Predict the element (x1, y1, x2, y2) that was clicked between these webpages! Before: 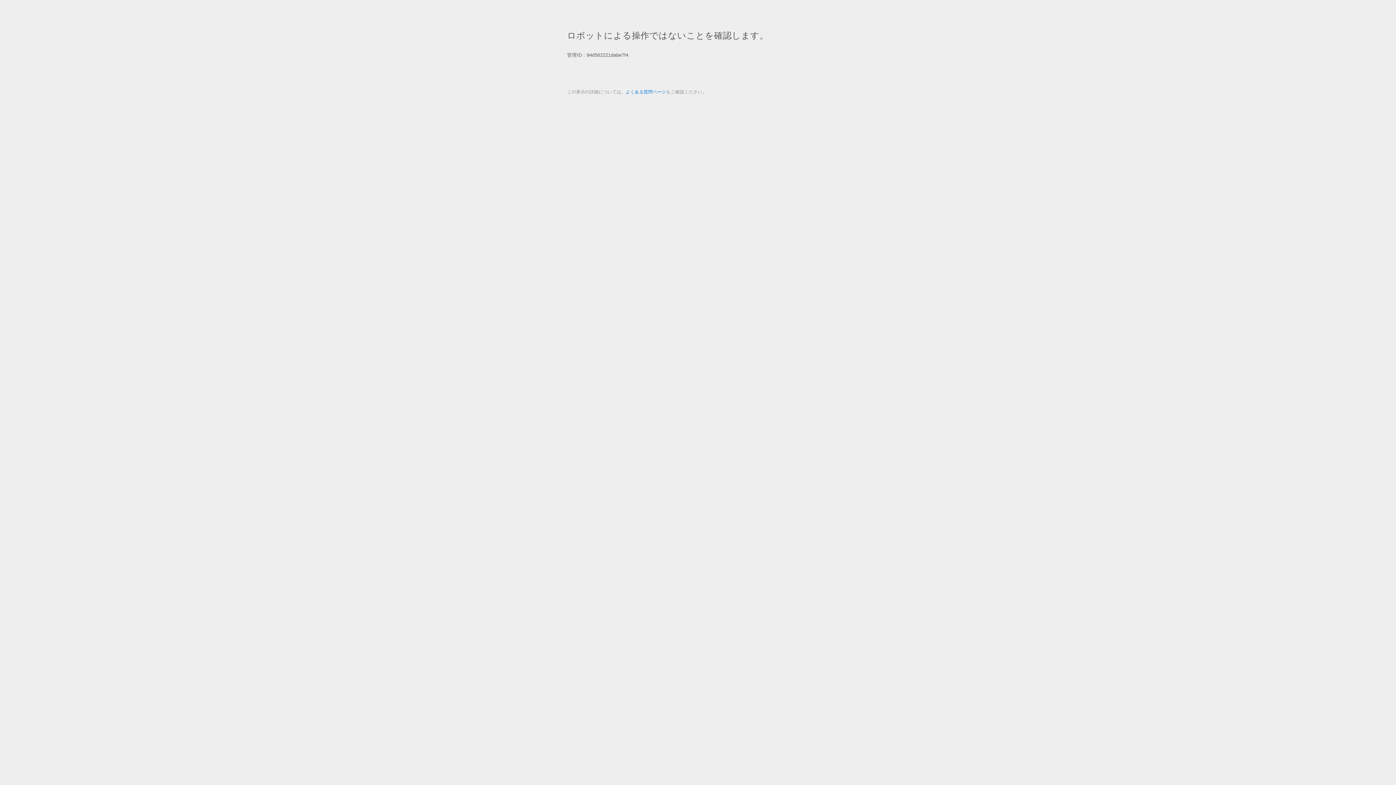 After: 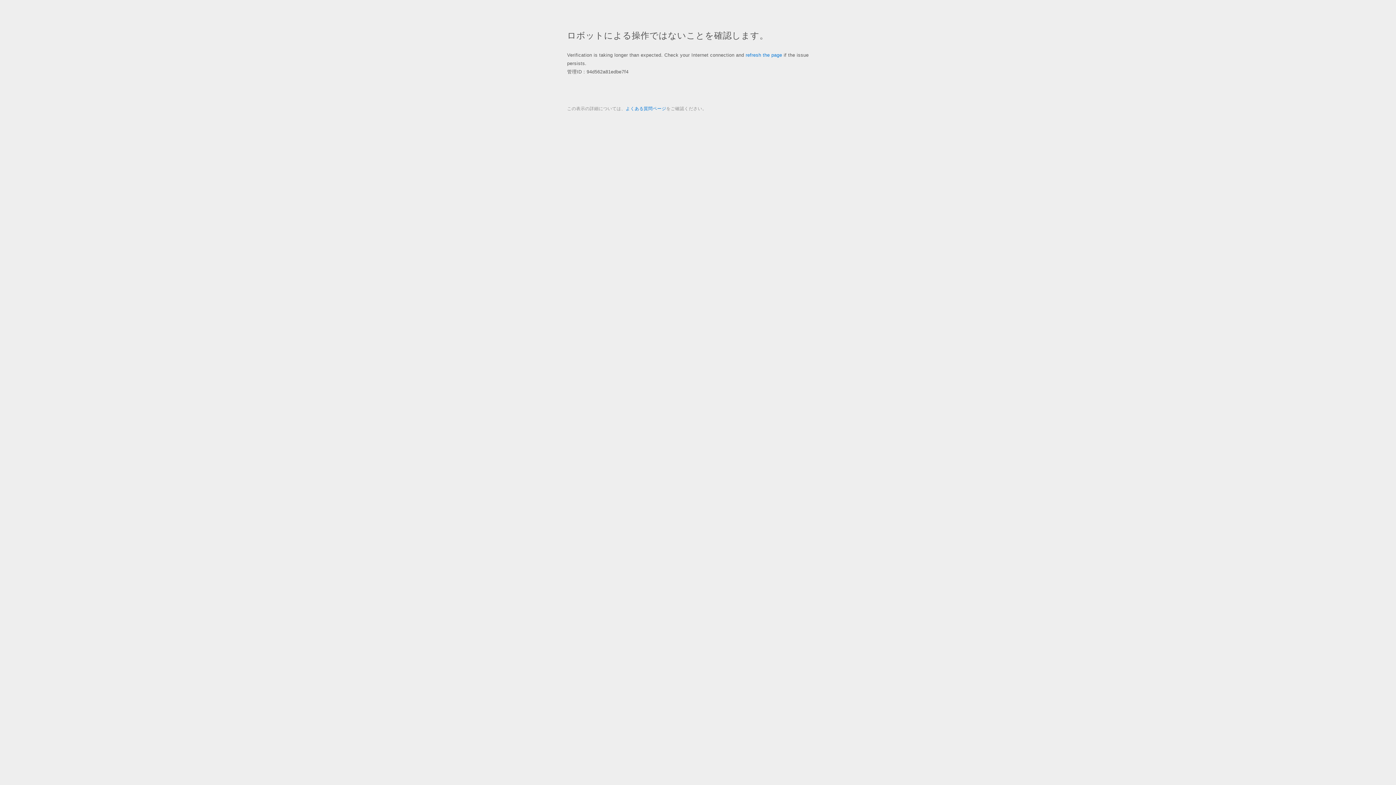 Action: bbox: (625, 89, 666, 94) label: よくある質問ページ